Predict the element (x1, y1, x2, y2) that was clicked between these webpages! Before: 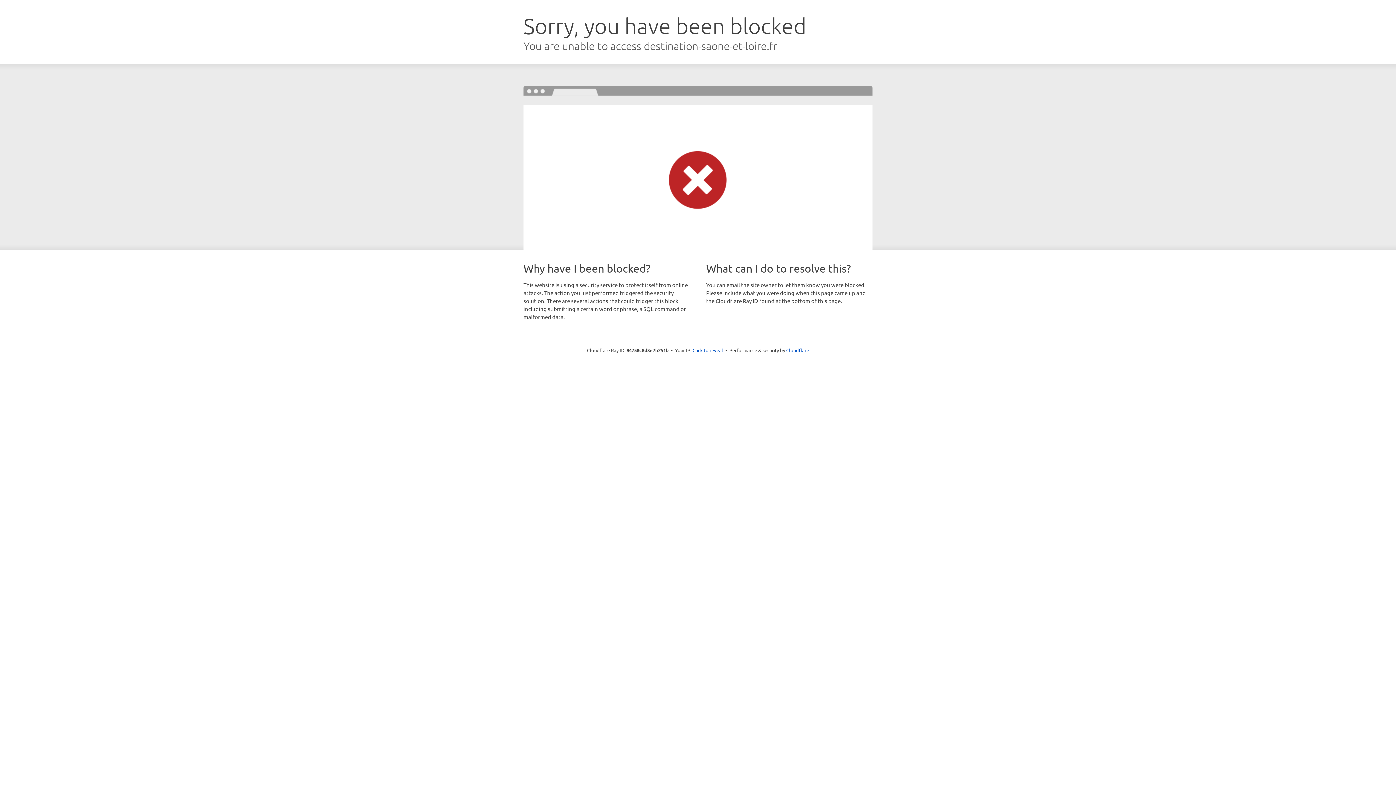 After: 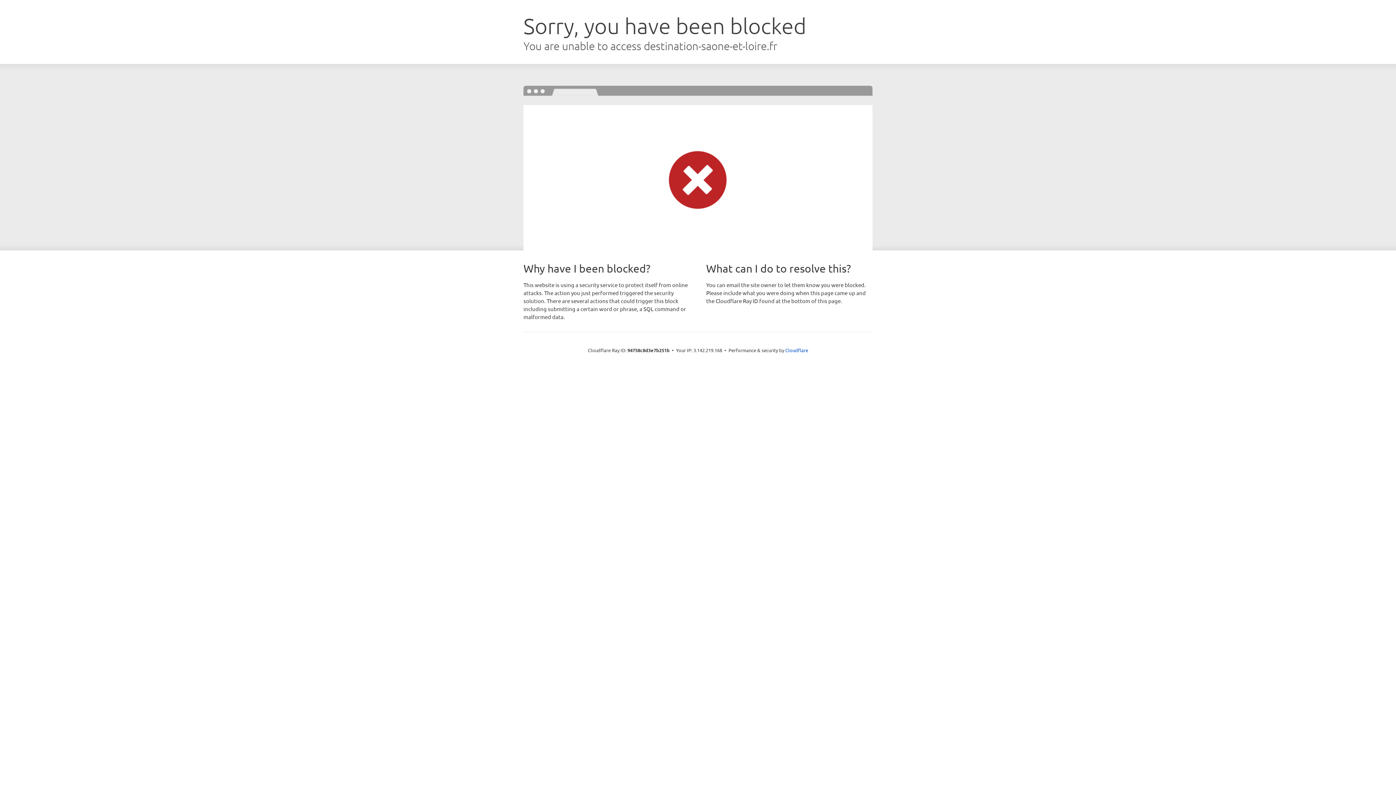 Action: bbox: (692, 346, 723, 353) label: Click to reveal